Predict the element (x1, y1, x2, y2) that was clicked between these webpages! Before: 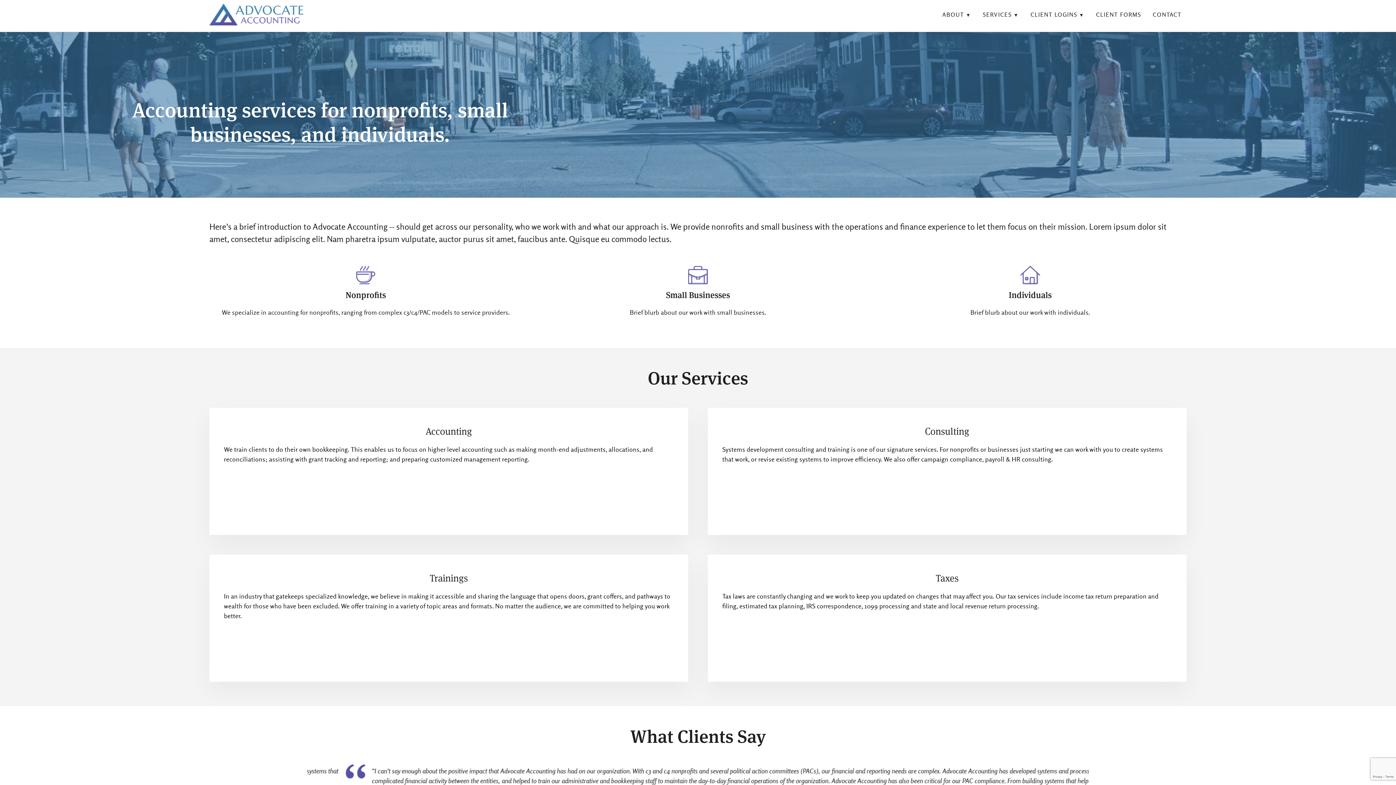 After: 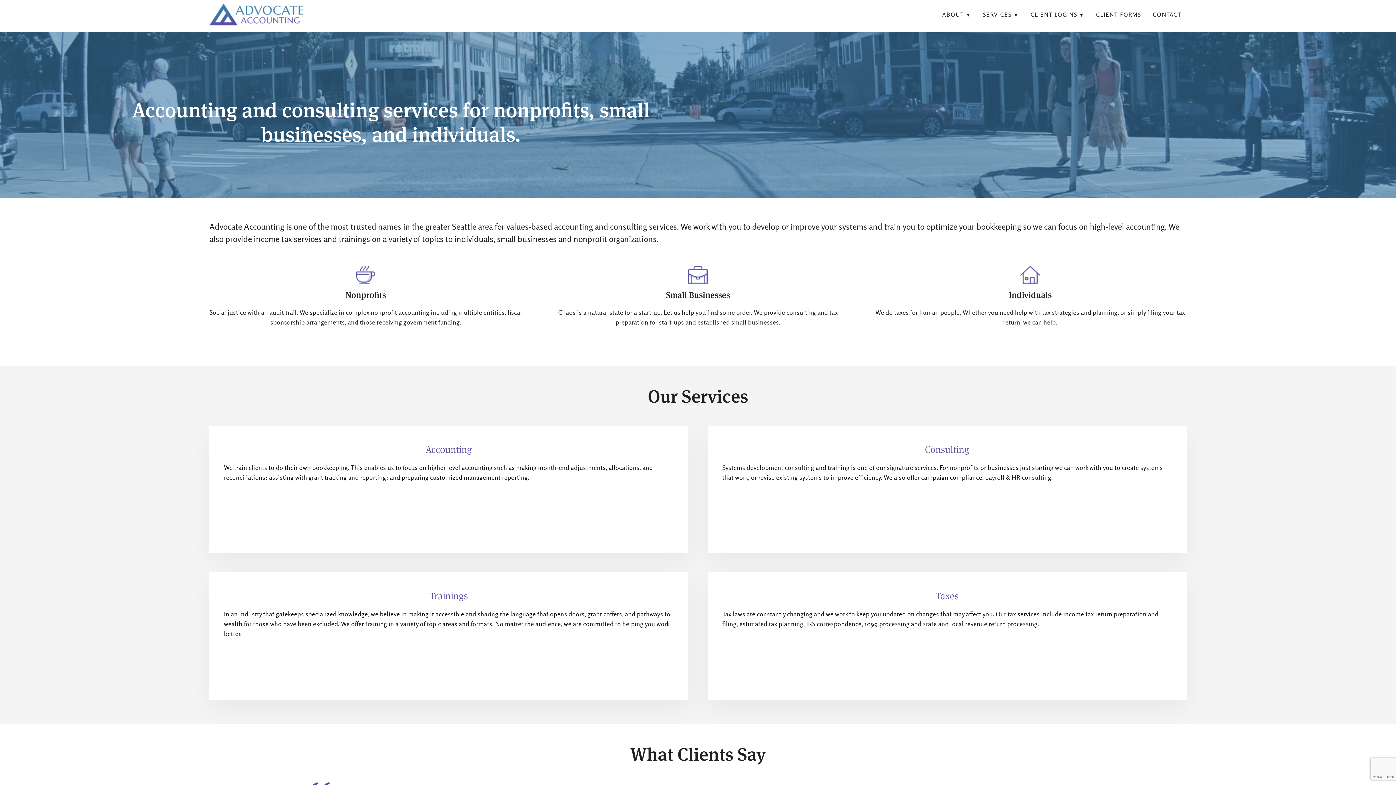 Action: bbox: (209, 18, 303, 27)